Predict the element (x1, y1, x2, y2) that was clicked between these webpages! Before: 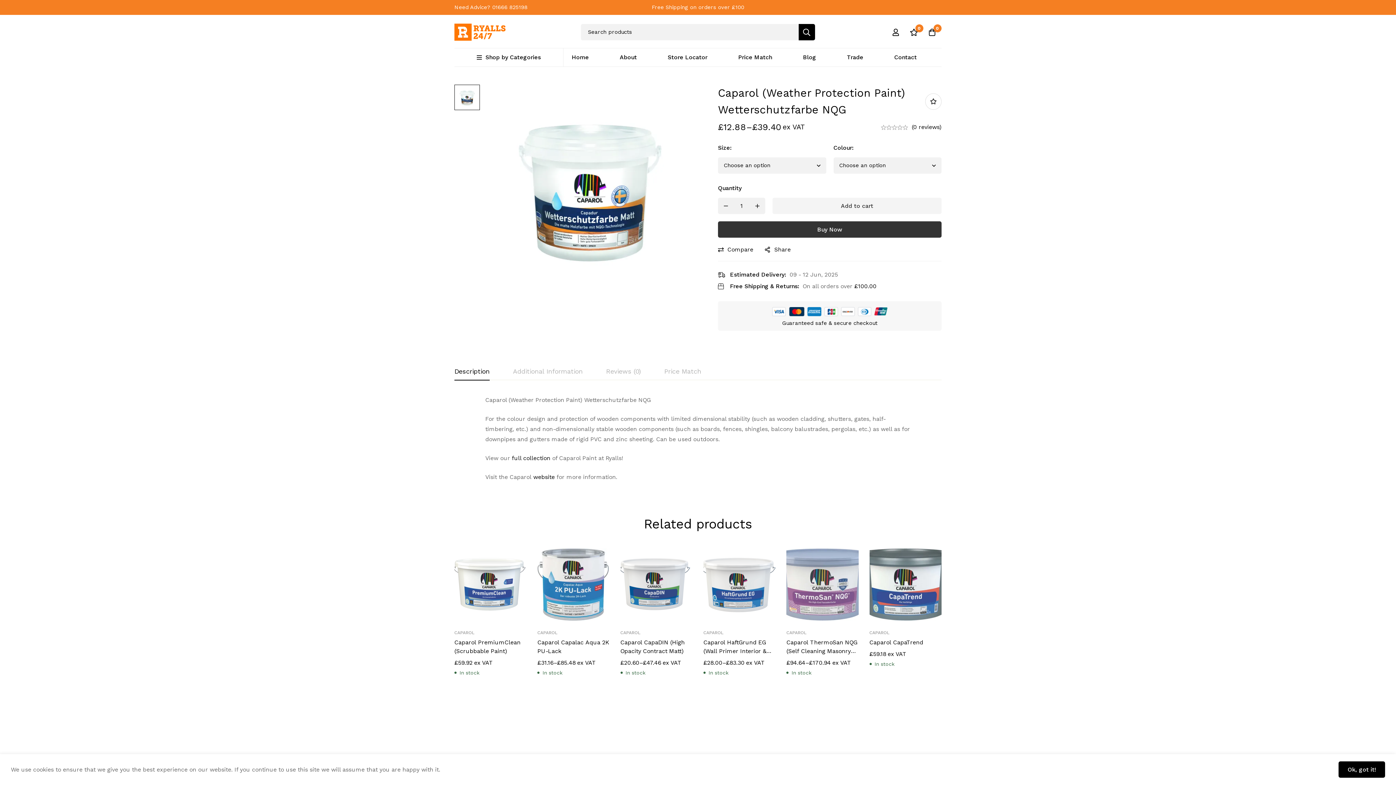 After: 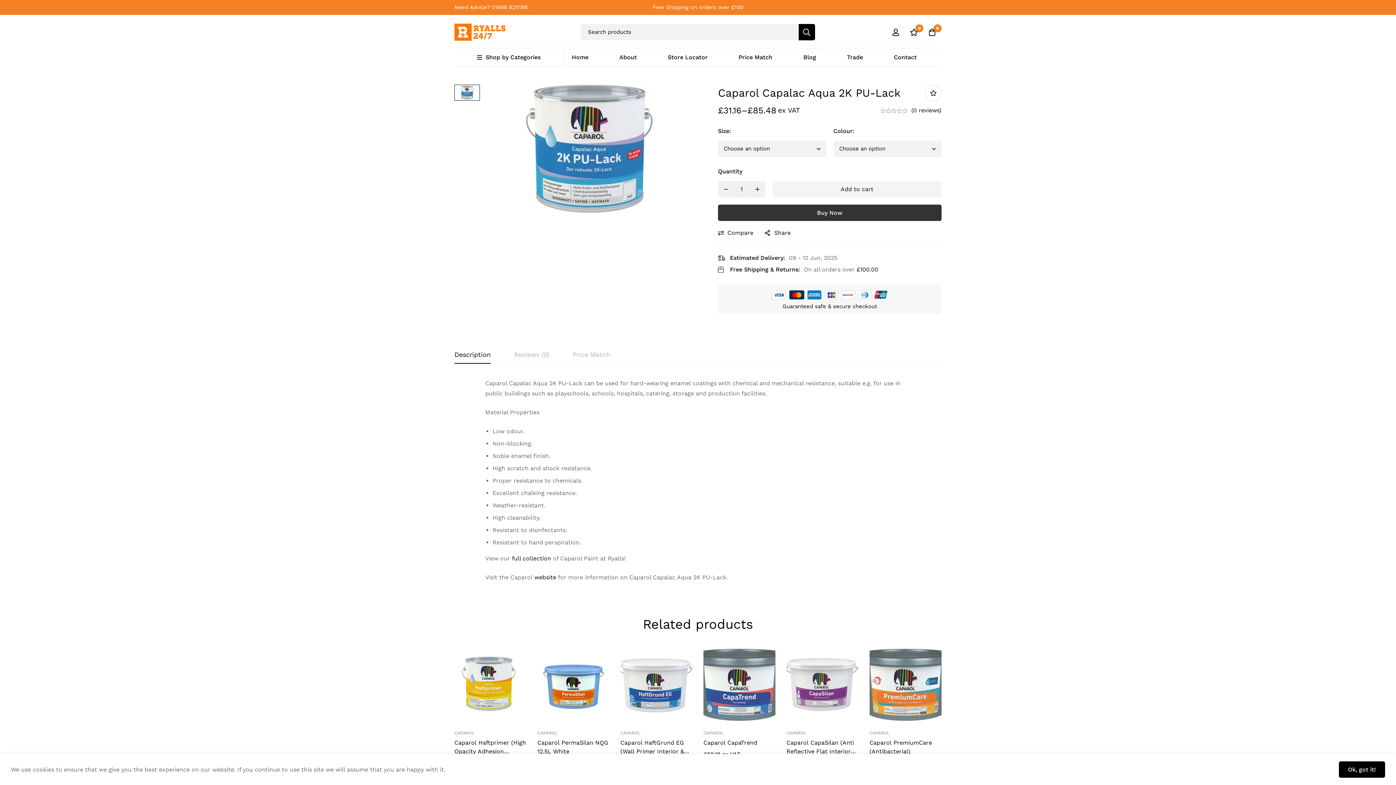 Action: bbox: (537, 548, 609, 620)